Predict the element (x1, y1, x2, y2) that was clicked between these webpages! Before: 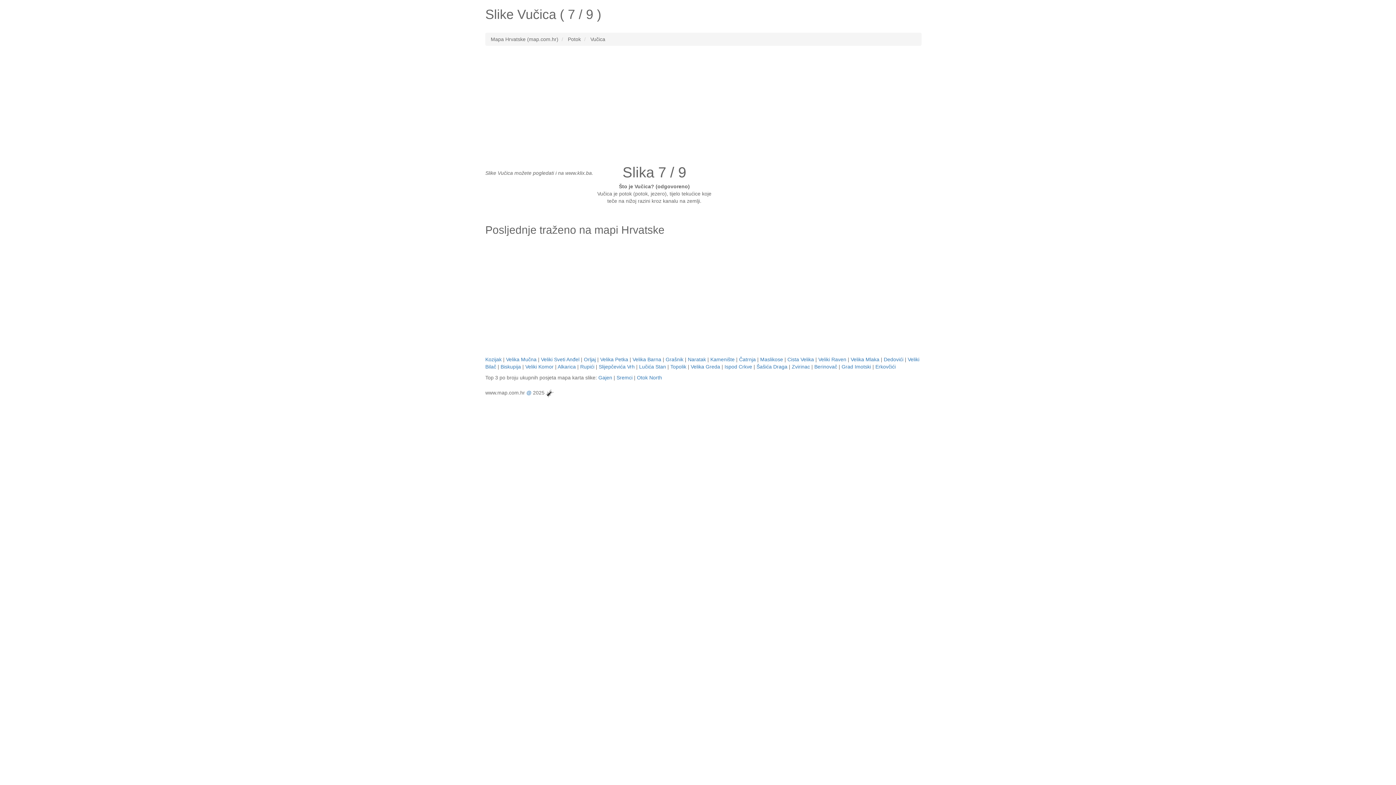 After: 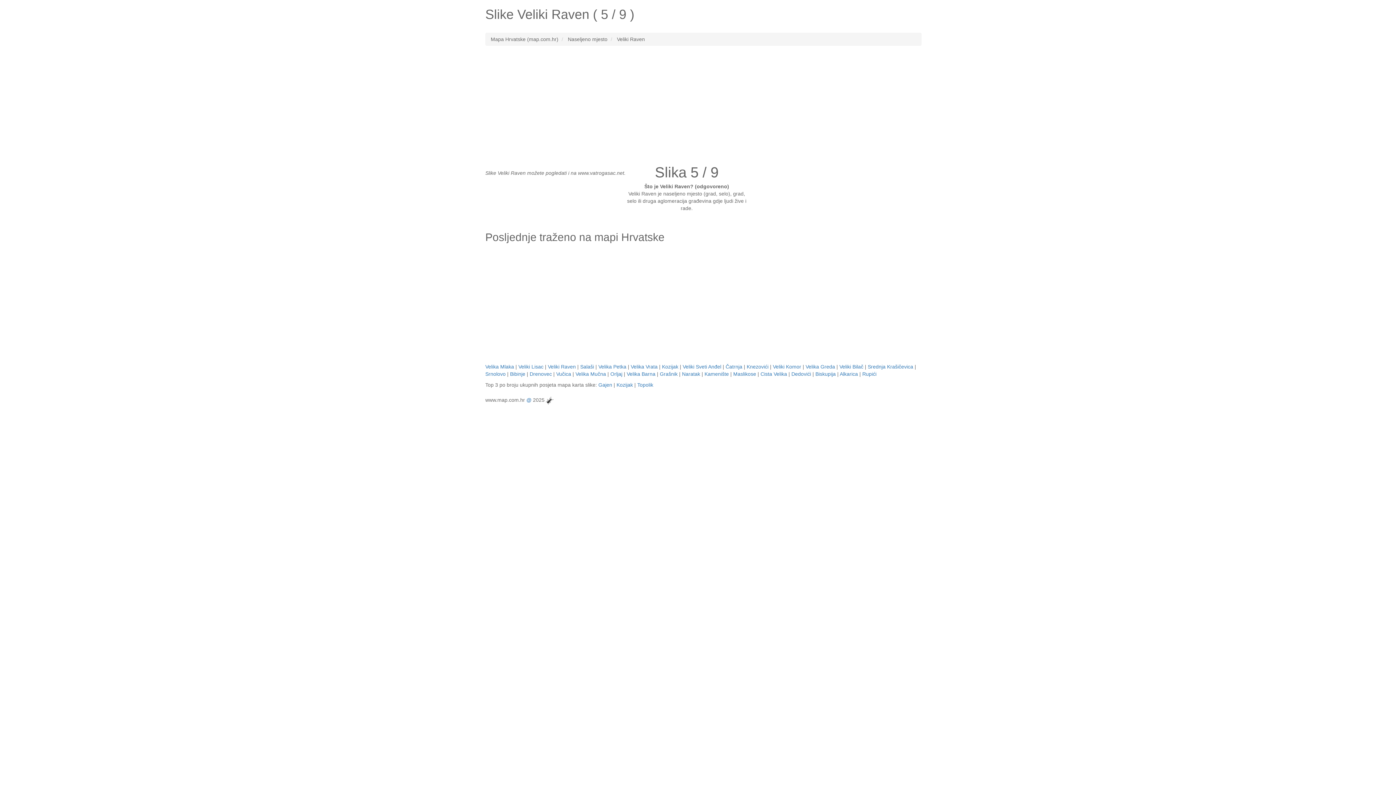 Action: bbox: (818, 356, 846, 362) label: Veliki Raven